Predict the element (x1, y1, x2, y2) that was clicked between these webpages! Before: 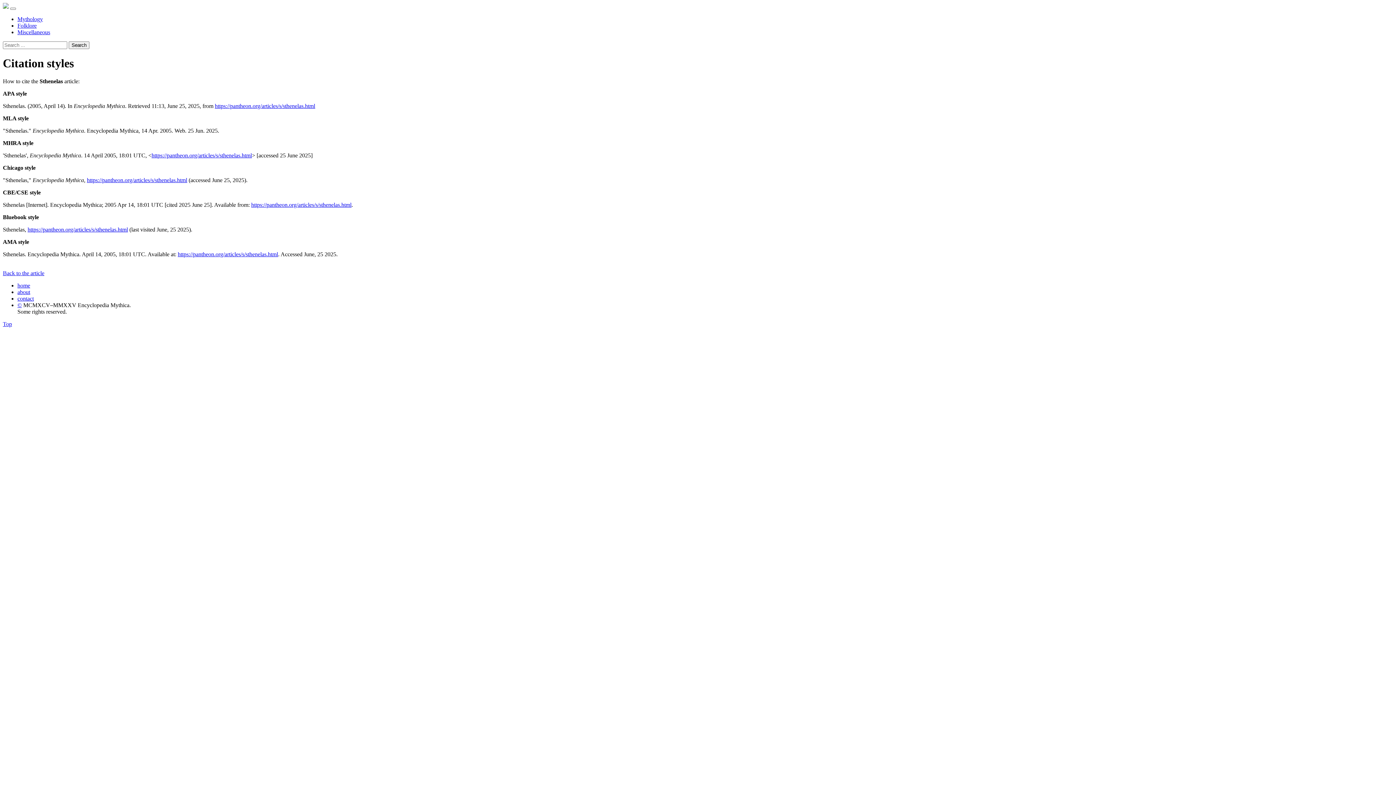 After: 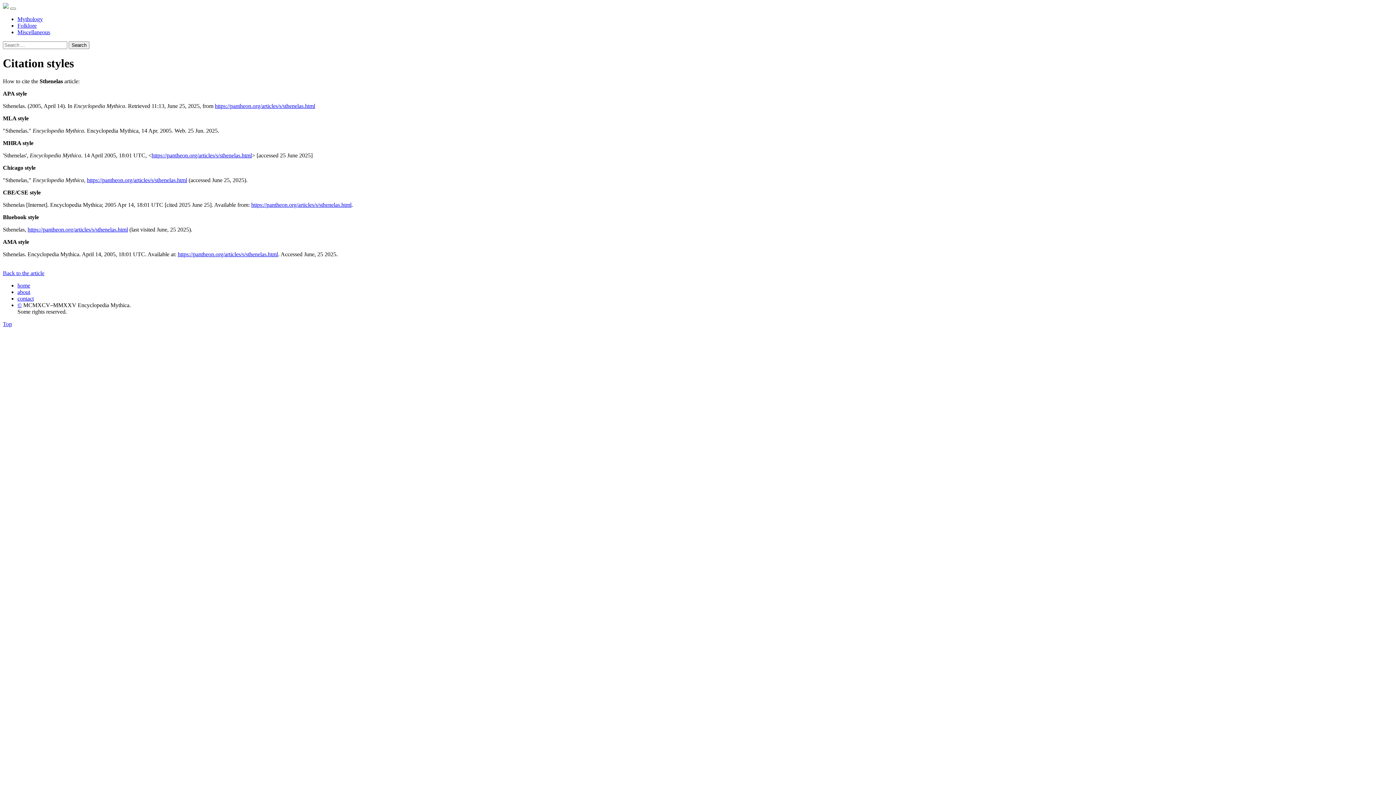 Action: bbox: (86, 177, 187, 183) label: https://pantheon.org/articles/s/sthenelas.html